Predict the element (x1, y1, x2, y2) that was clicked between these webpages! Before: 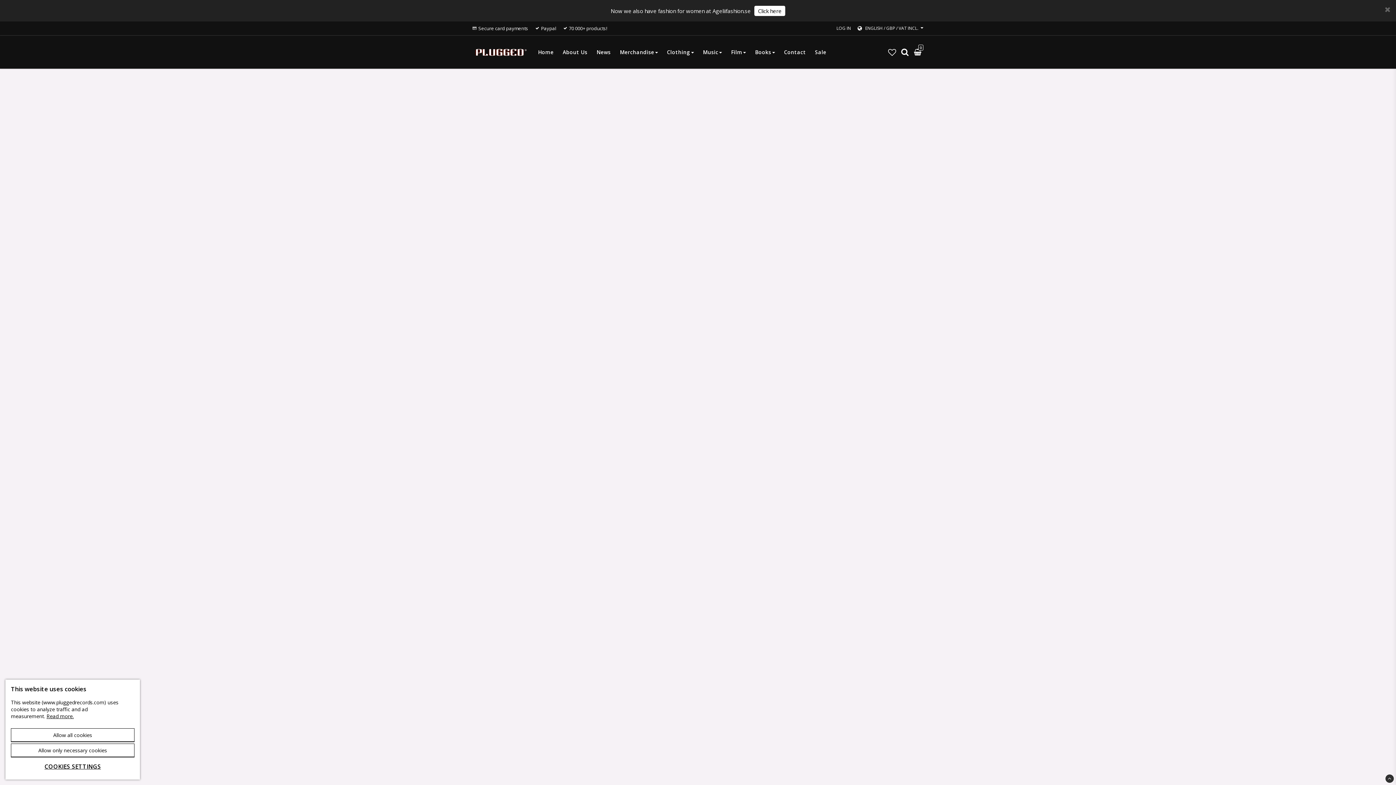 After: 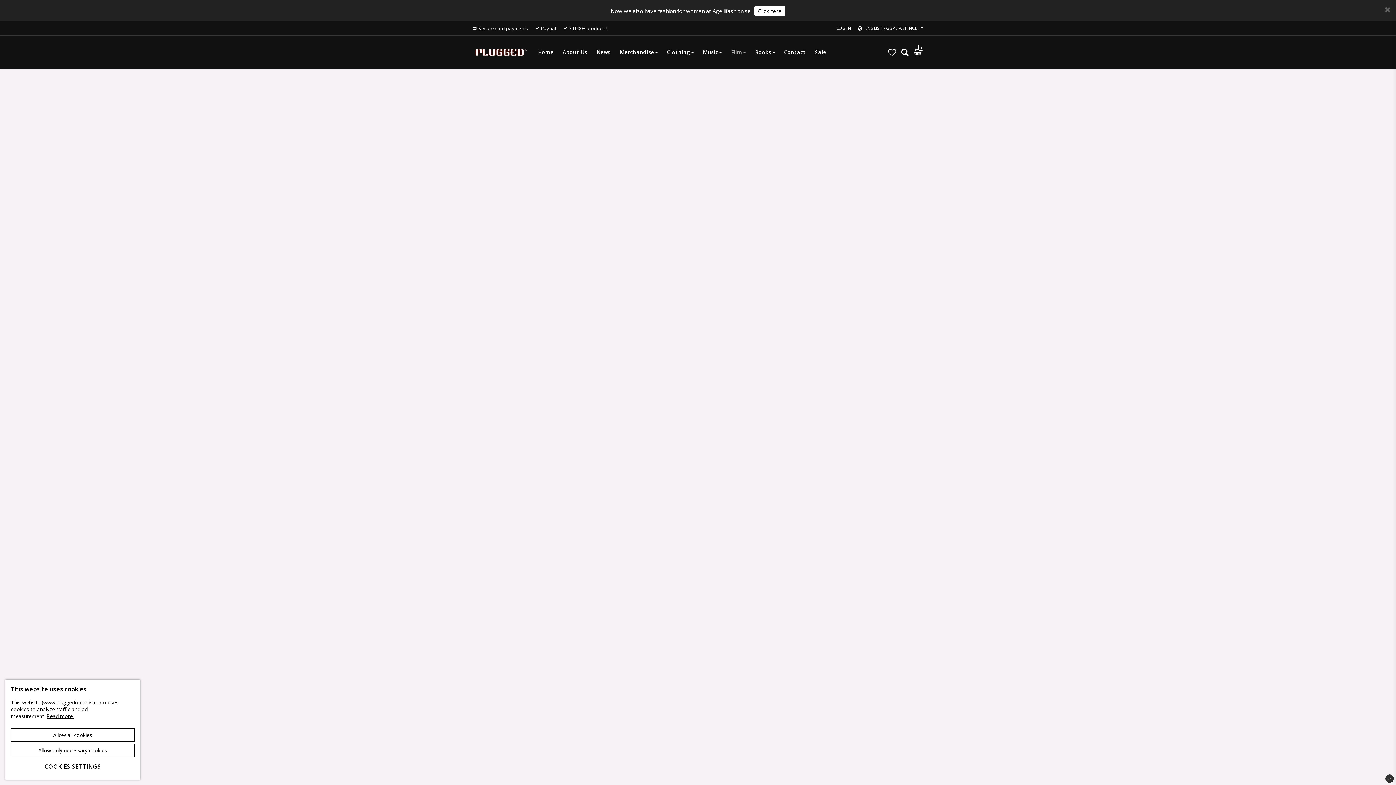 Action: bbox: (731, 45, 746, 59) label: Film